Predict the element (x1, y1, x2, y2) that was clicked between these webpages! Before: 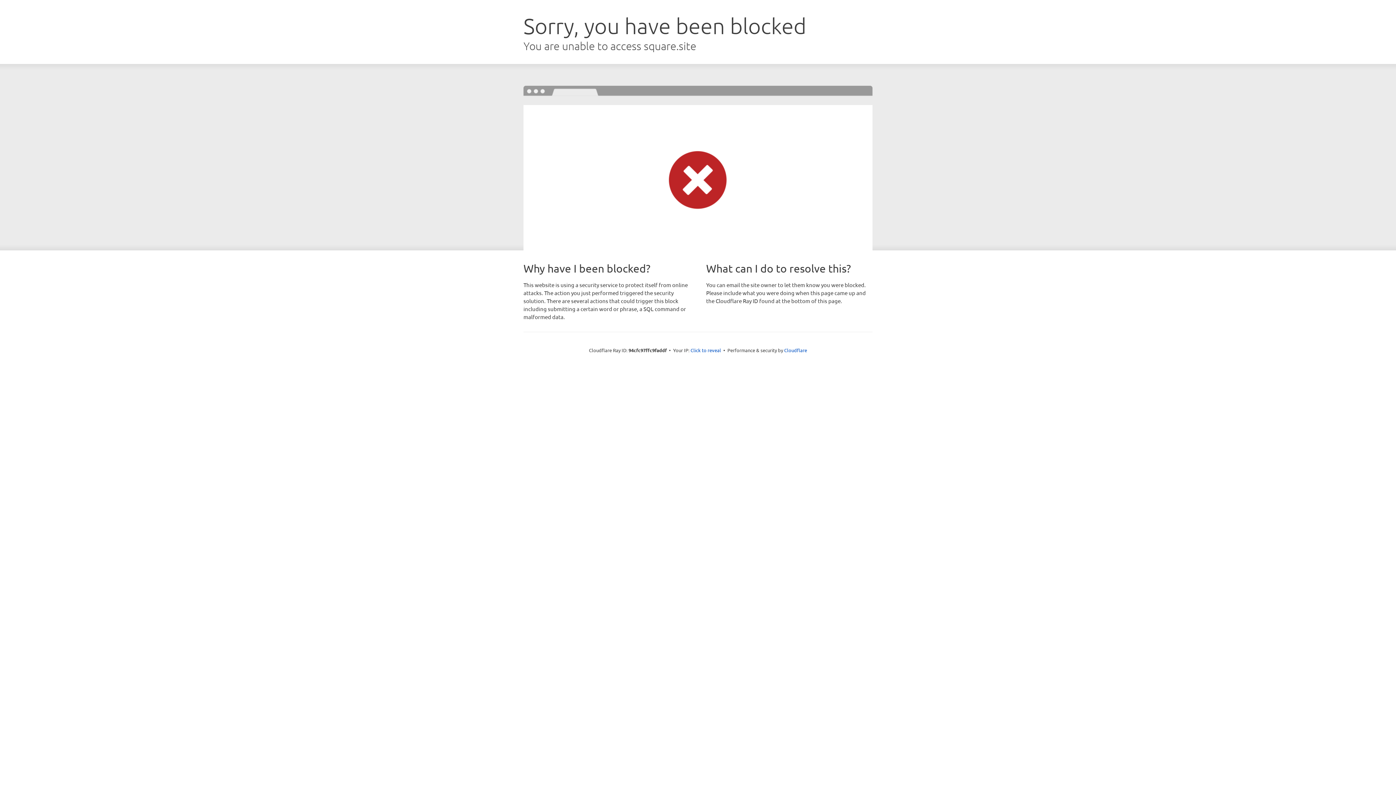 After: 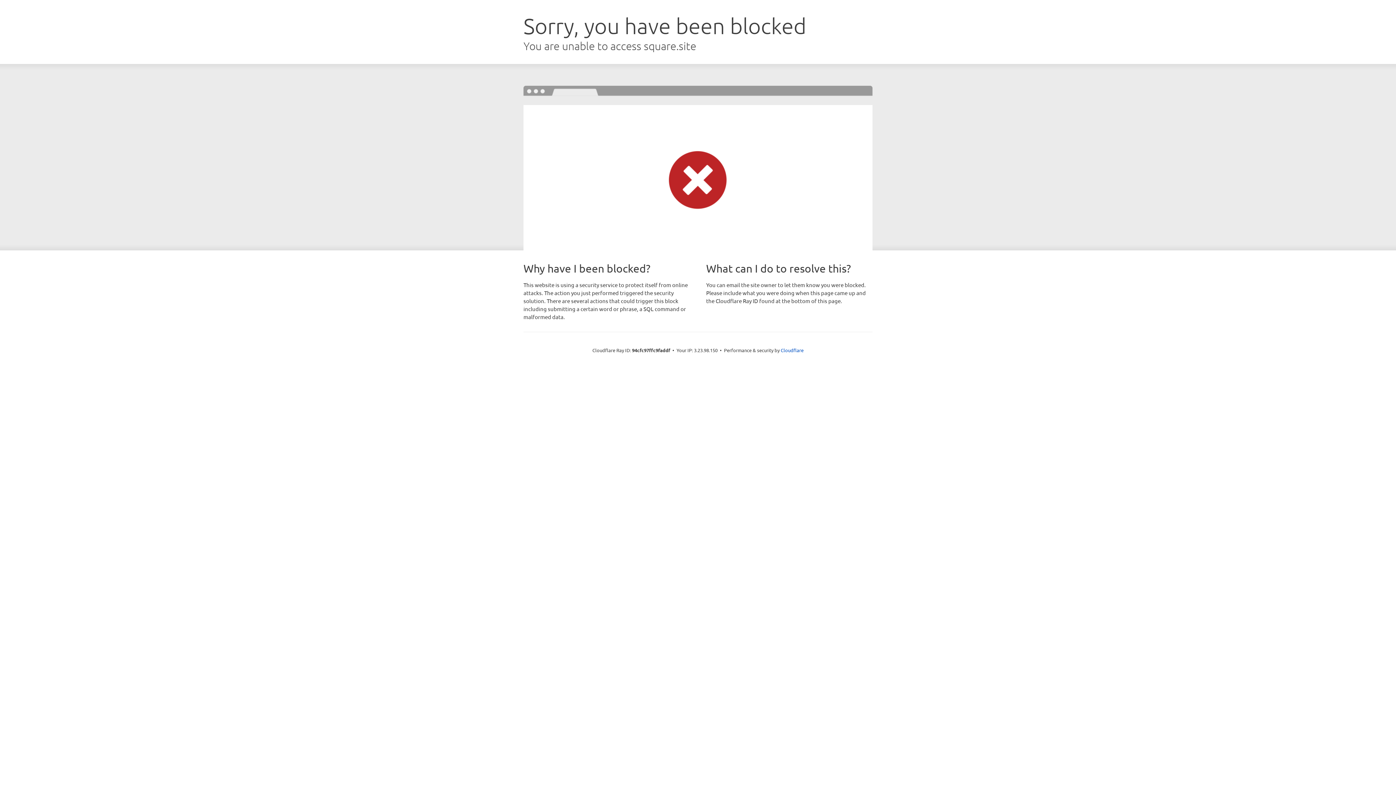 Action: label: Click to reveal bbox: (690, 346, 721, 353)